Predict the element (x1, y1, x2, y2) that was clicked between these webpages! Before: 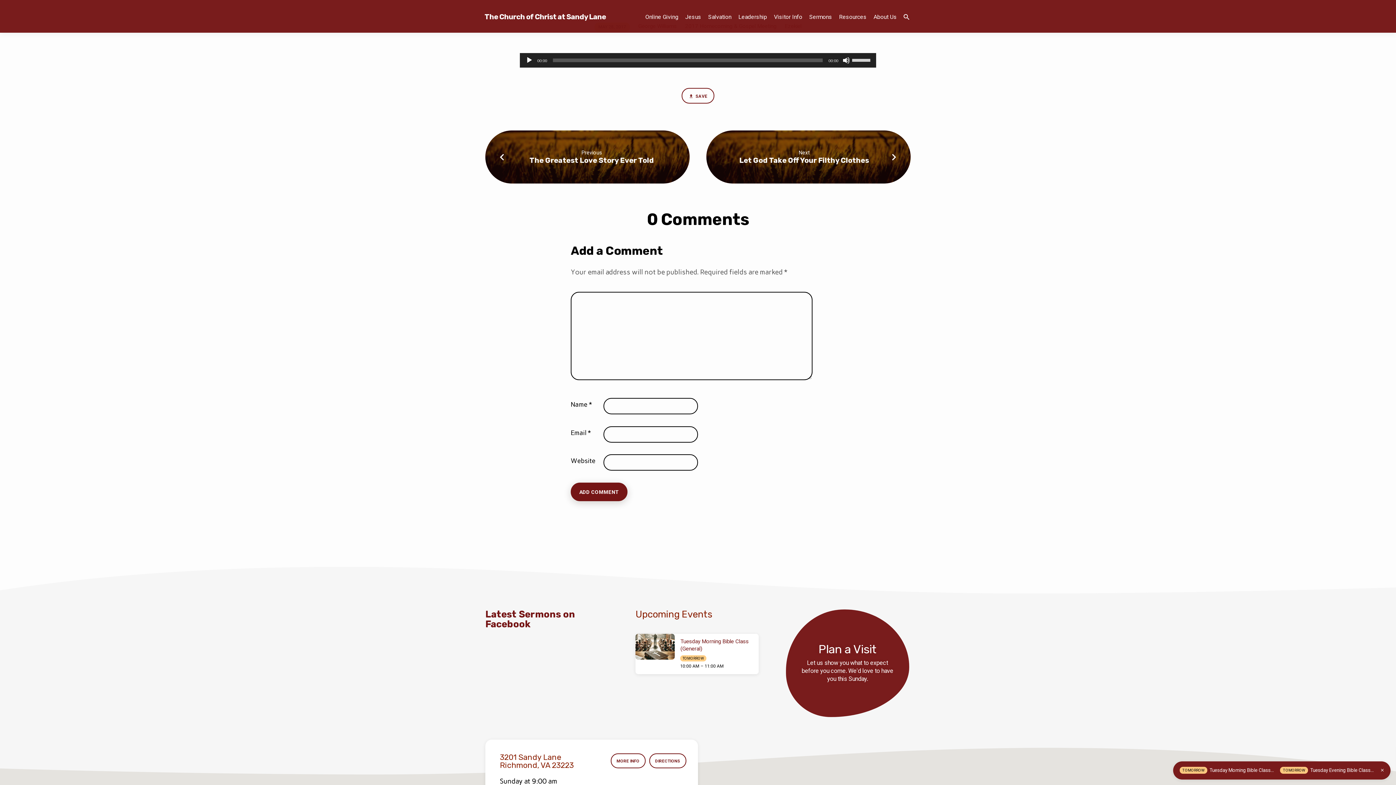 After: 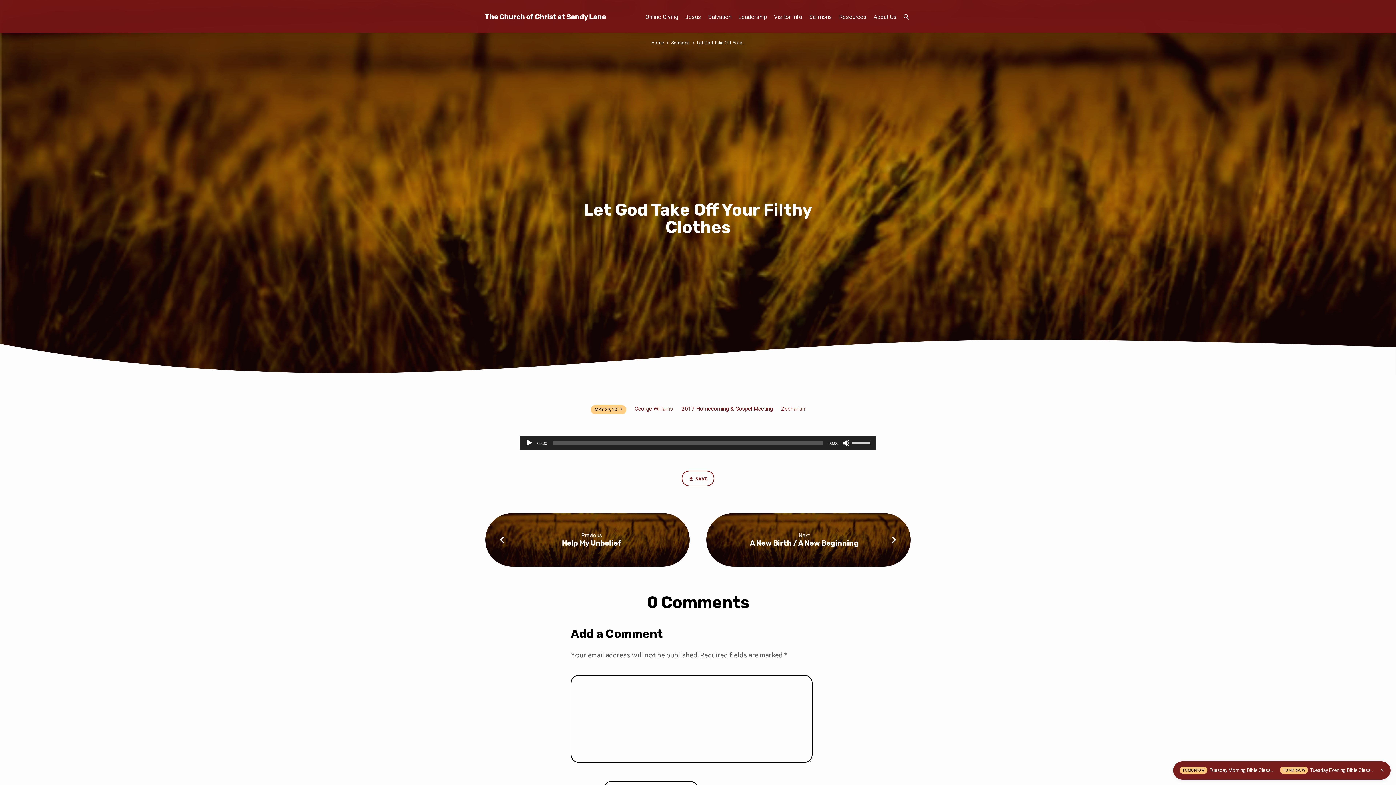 Action: bbox: (887, 150, 900, 165)